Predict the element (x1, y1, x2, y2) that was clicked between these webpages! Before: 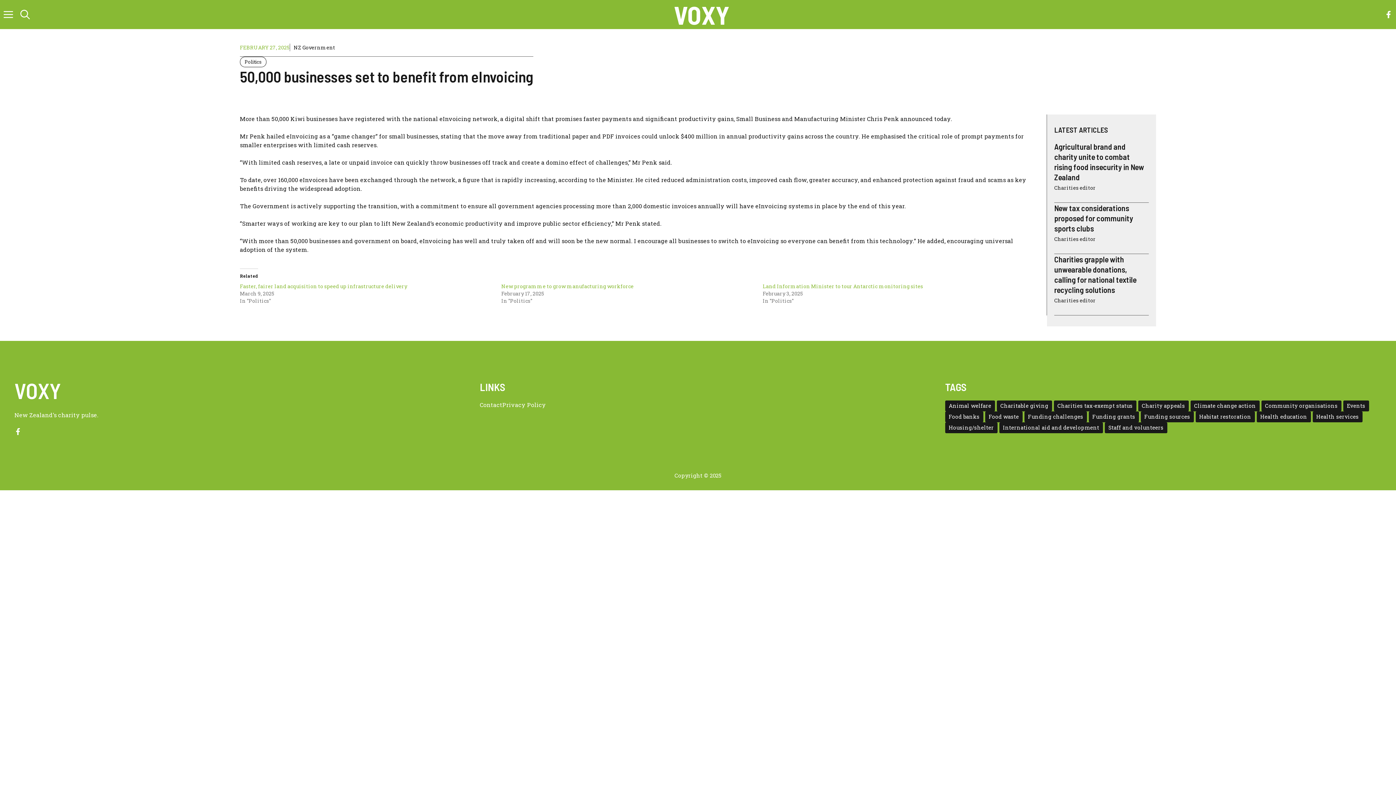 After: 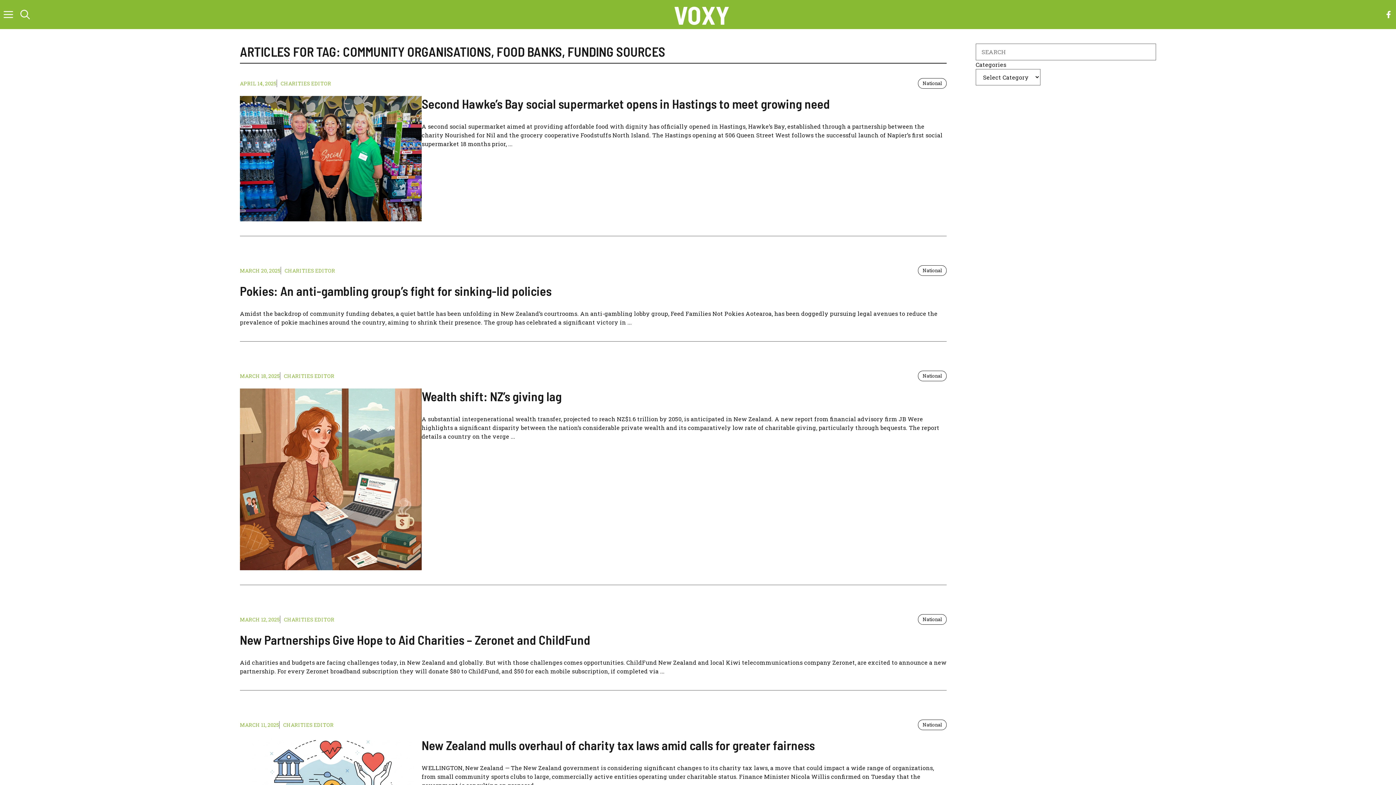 Action: bbox: (1140, 411, 1194, 422) label: Funding sources (5 items)